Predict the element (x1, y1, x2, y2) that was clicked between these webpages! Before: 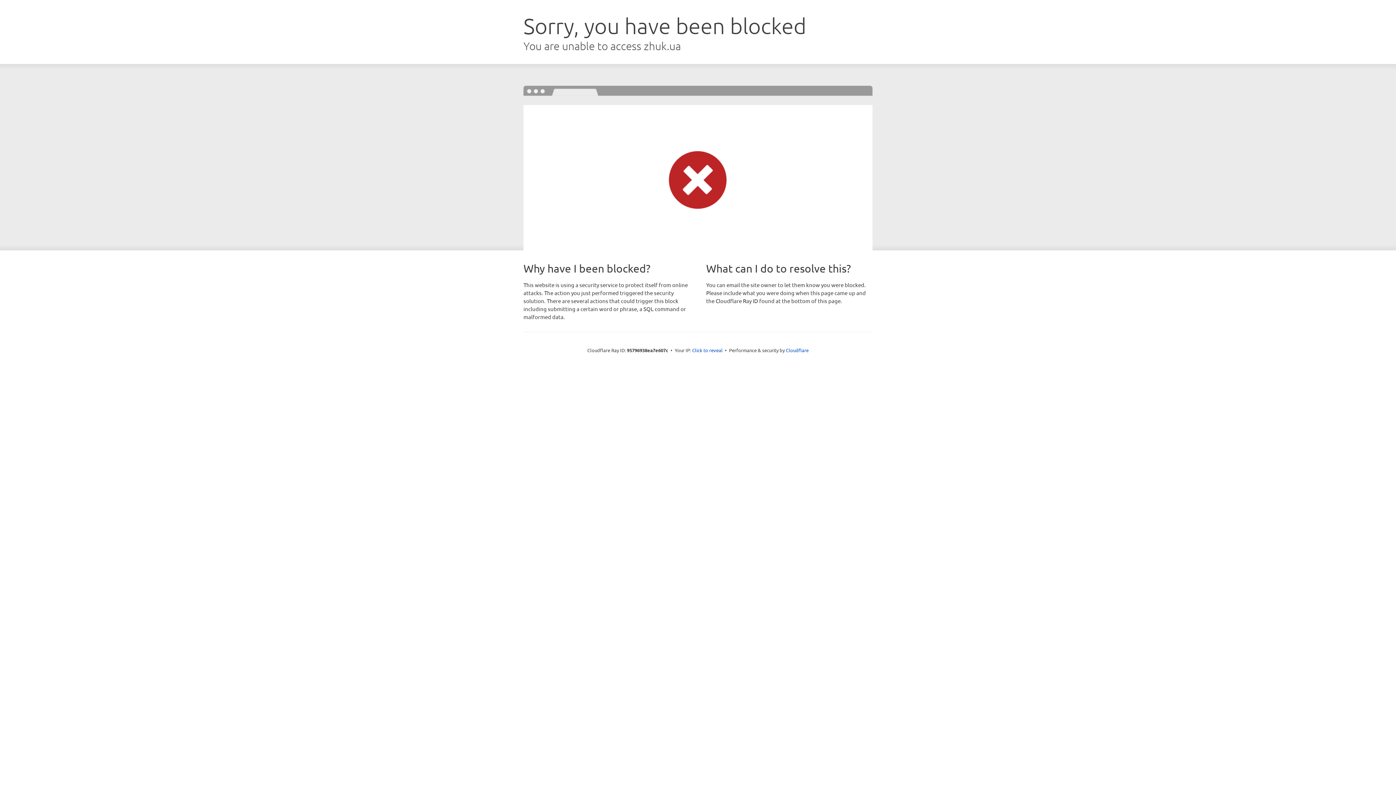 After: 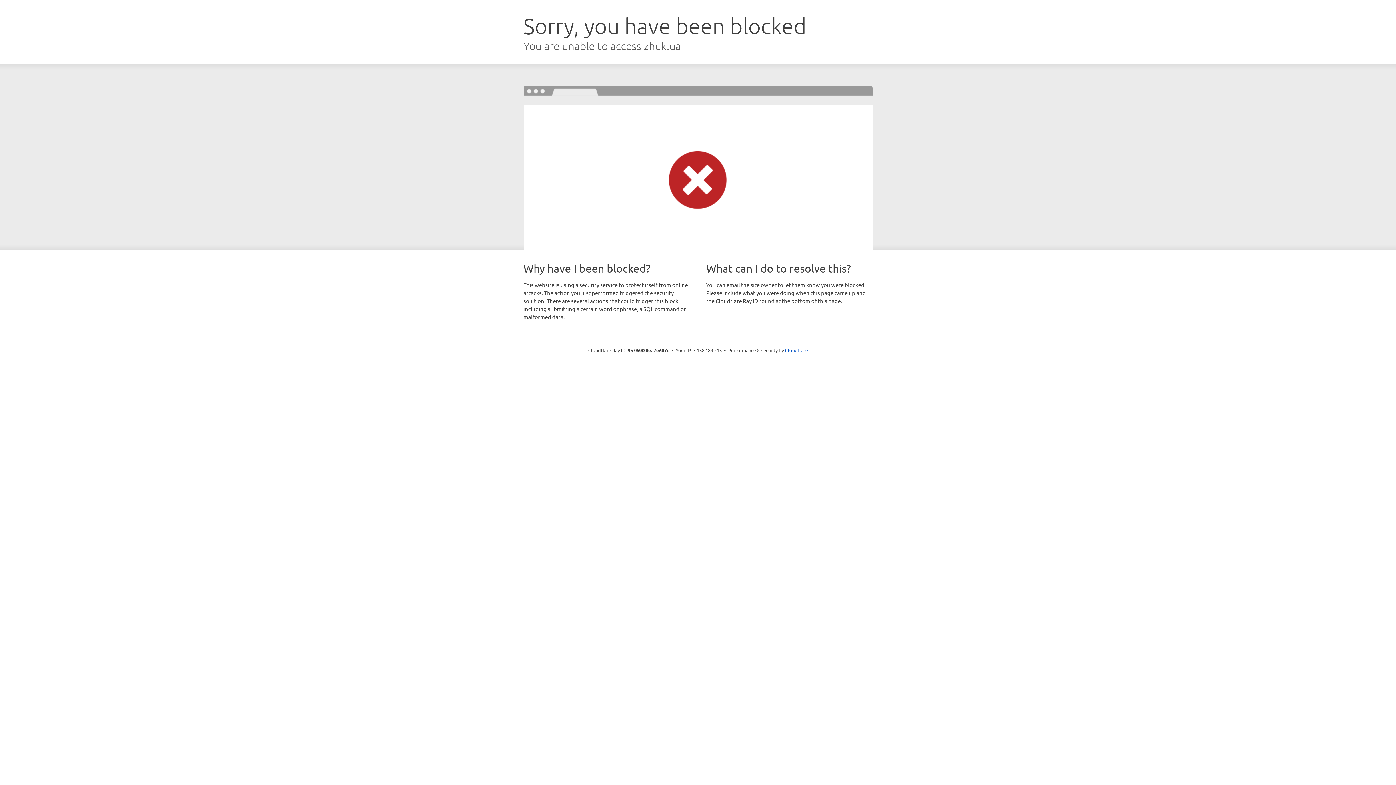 Action: bbox: (692, 346, 722, 353) label: Click to reveal